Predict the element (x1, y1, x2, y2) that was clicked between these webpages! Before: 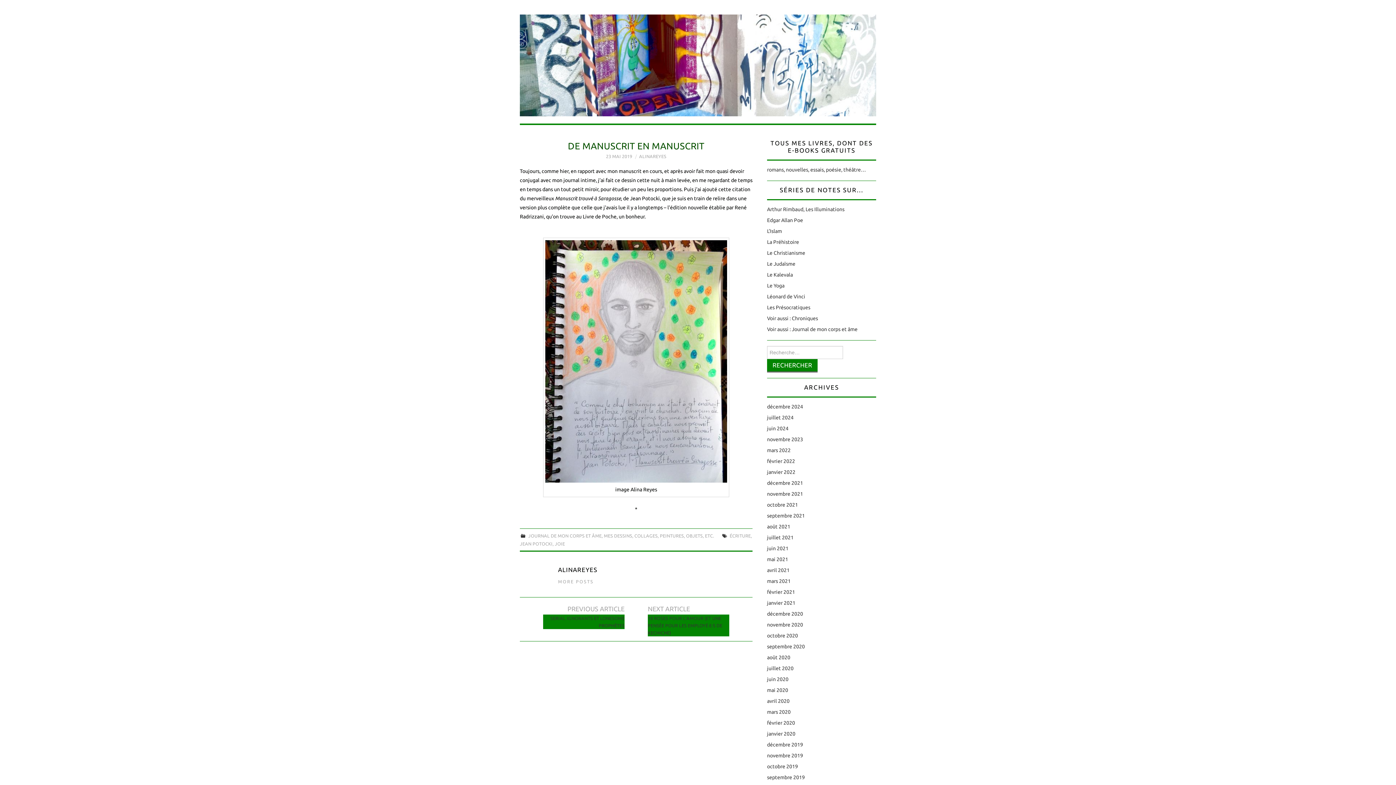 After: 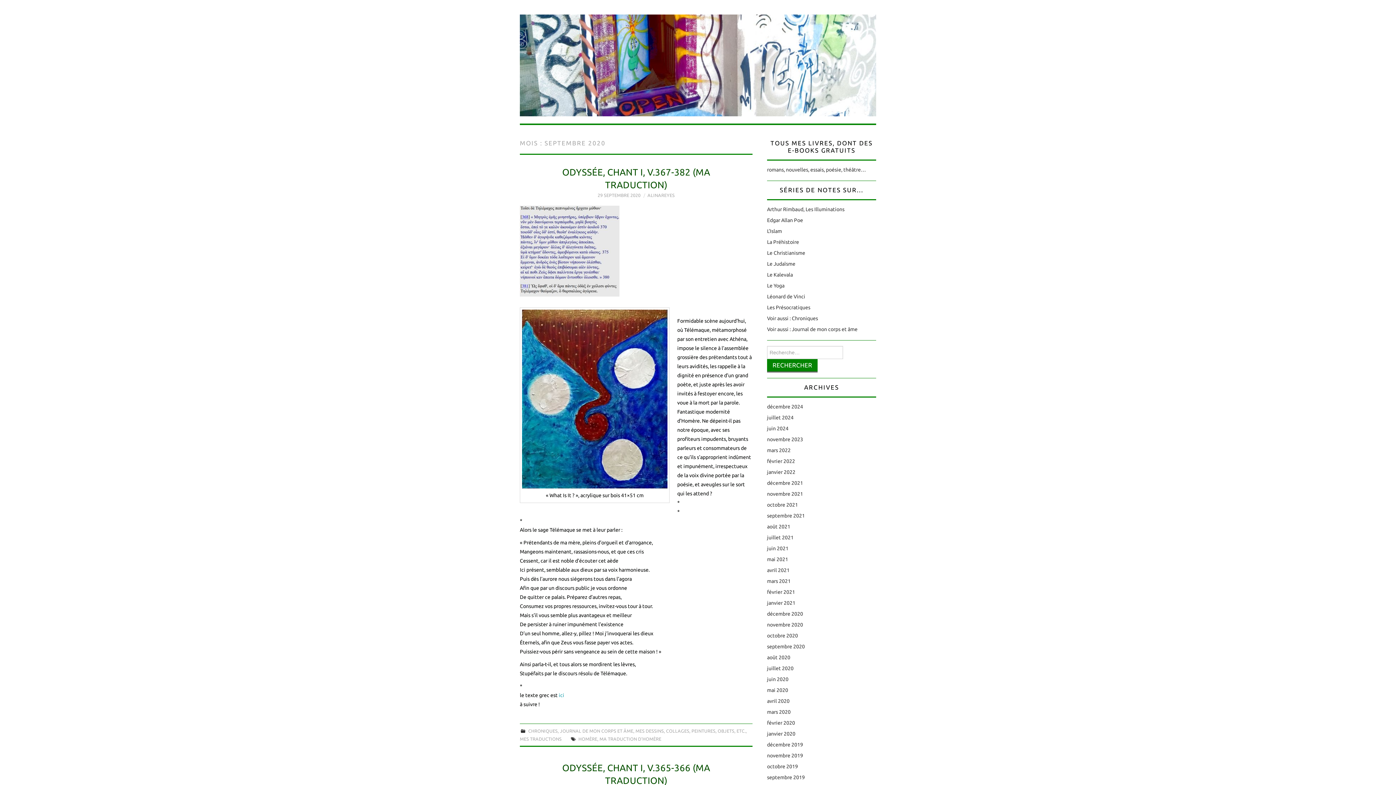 Action: label: septembre 2020 bbox: (767, 644, 805, 649)